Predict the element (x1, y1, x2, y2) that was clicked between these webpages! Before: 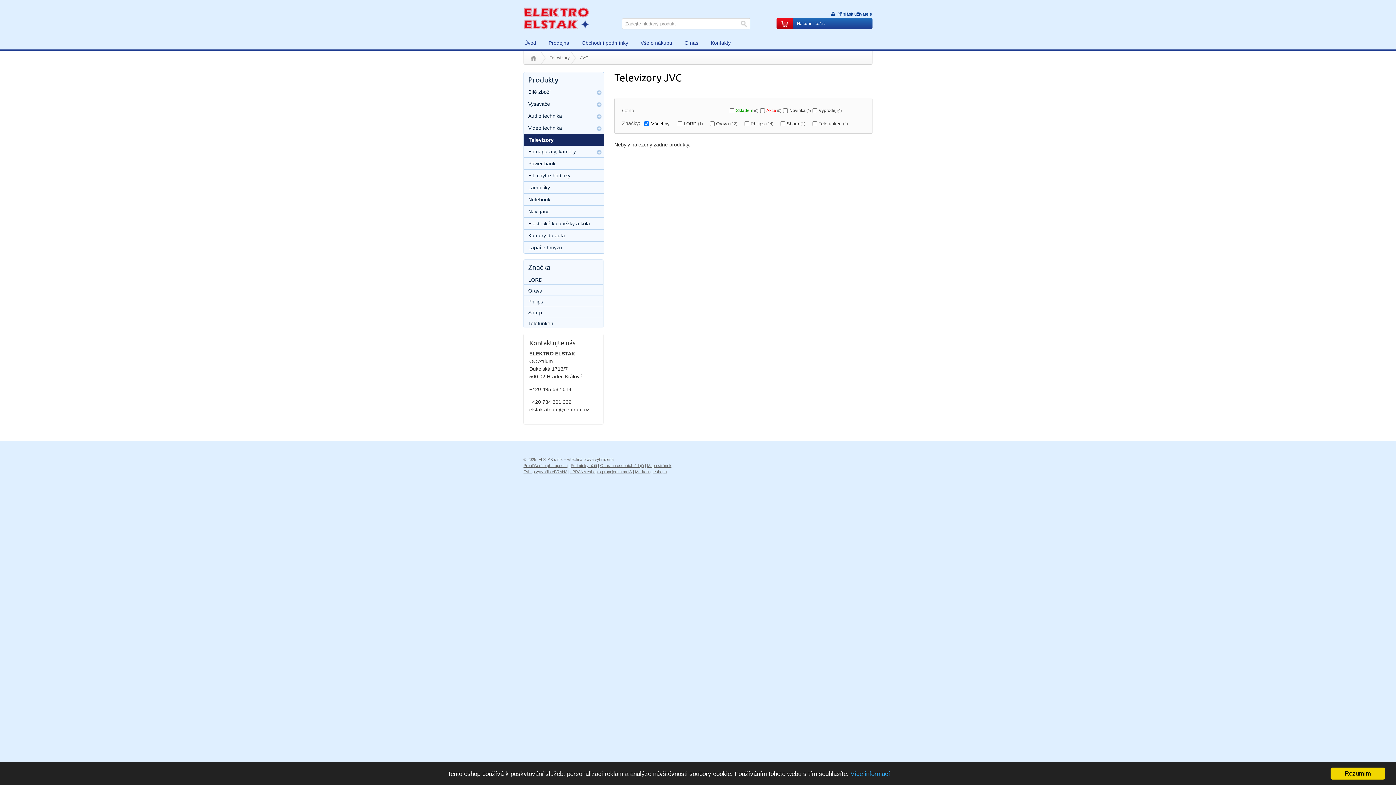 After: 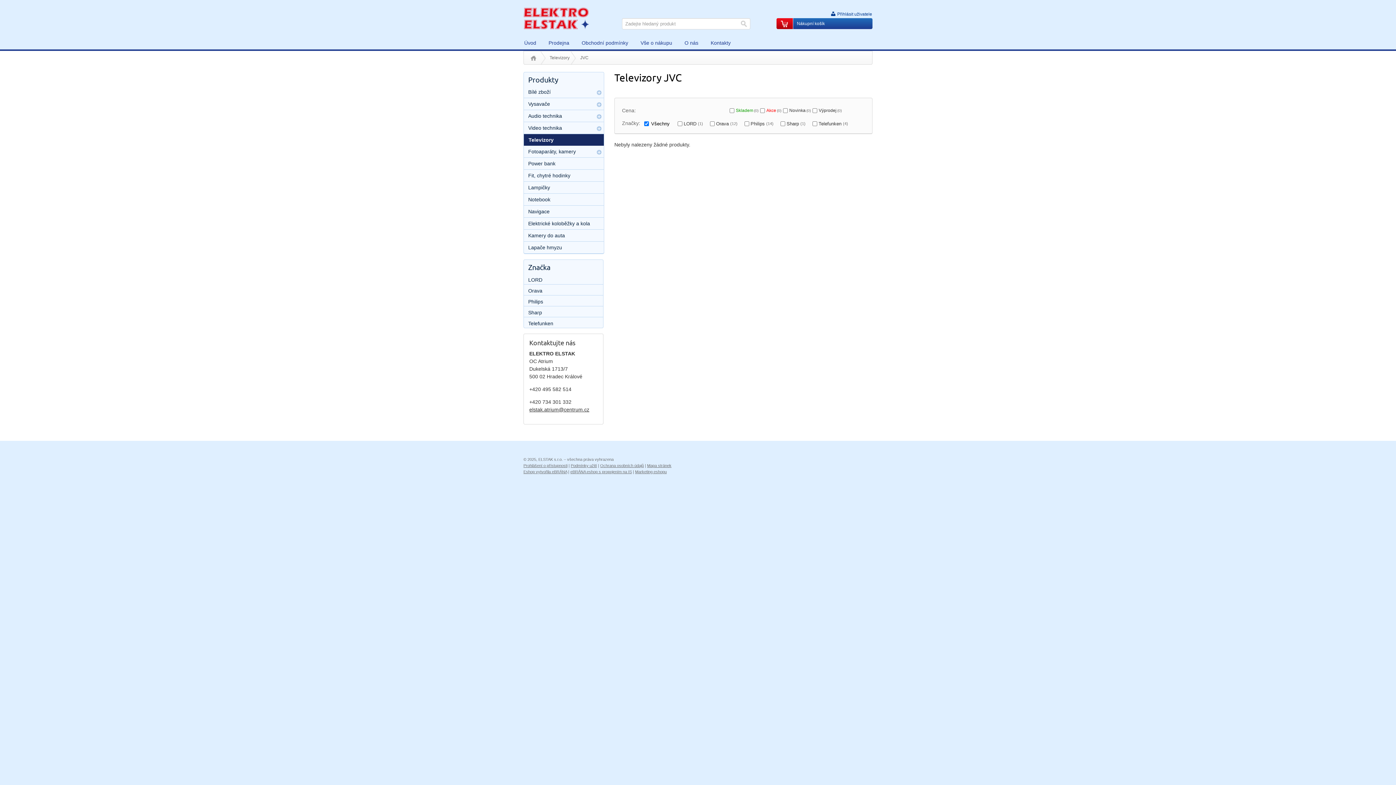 Action: bbox: (1330, 768, 1385, 780) label: Rozumím